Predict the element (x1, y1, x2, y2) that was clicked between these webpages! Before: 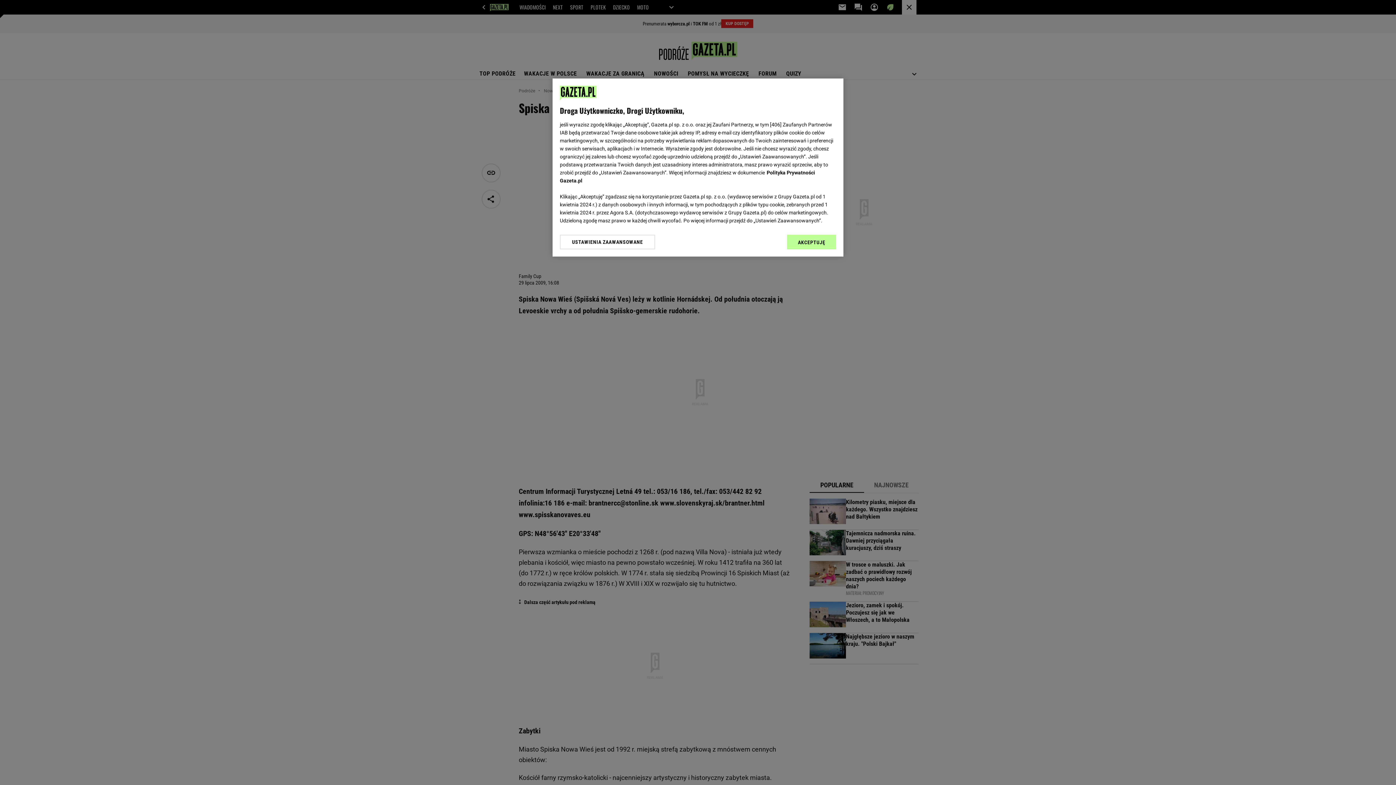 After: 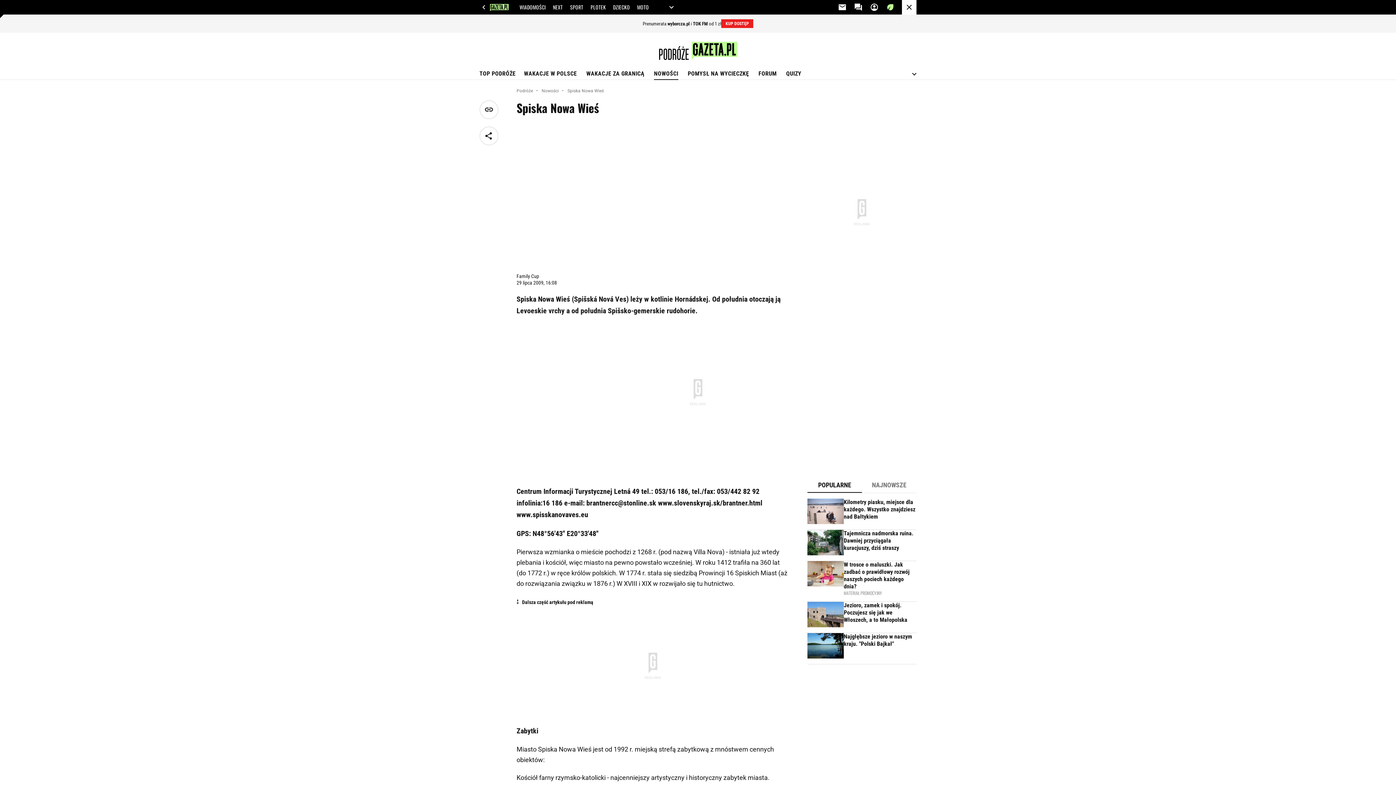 Action: label: AKCEPTUJĘ bbox: (787, 234, 836, 249)